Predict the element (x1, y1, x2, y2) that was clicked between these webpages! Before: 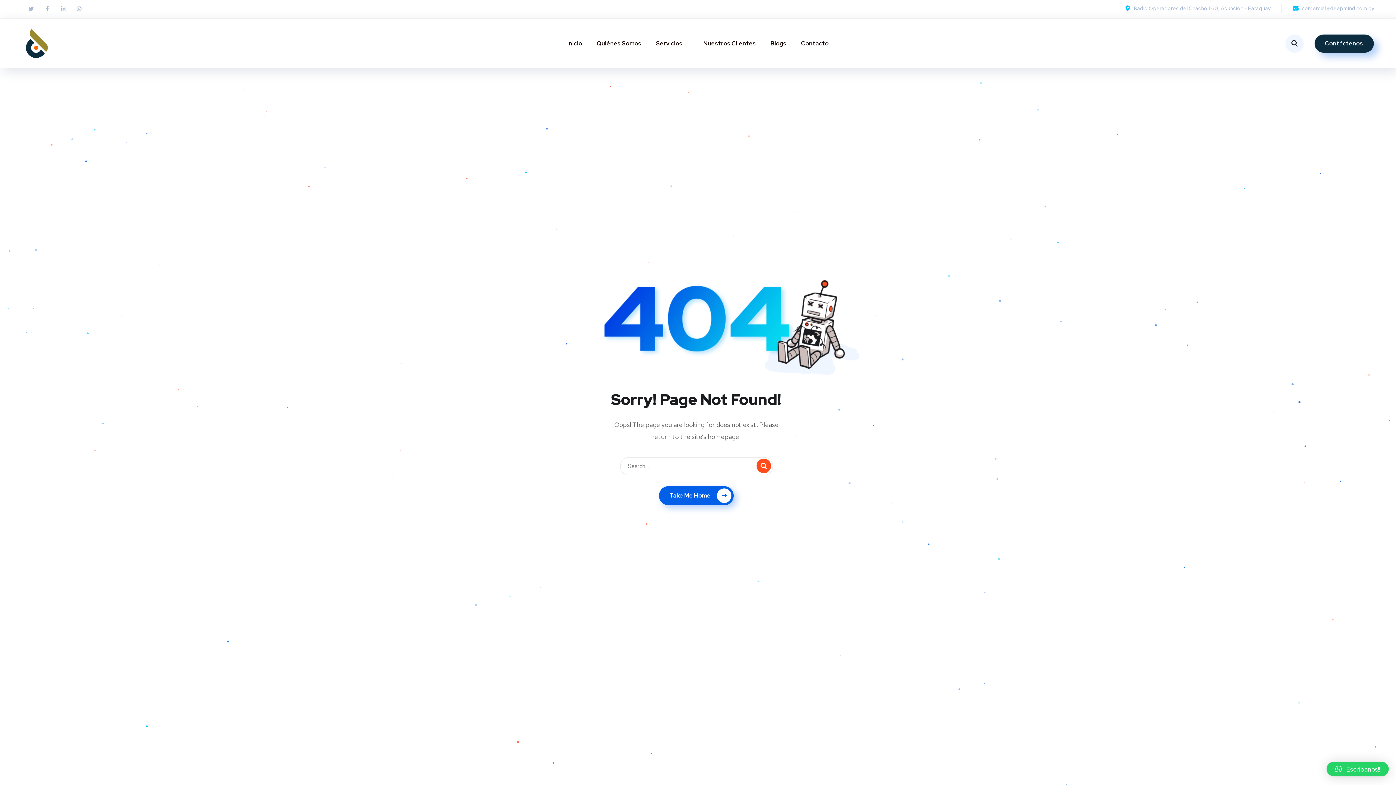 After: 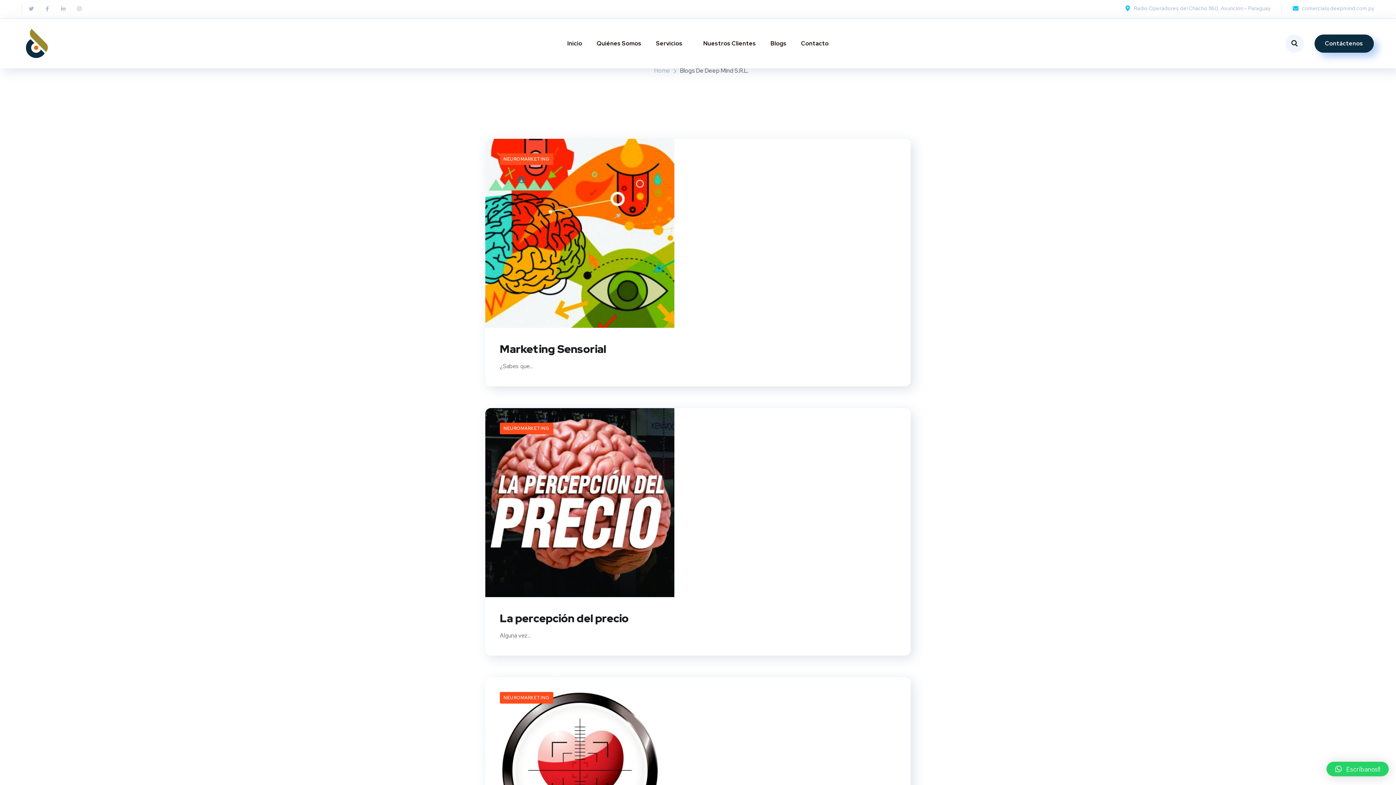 Action: label: Blogs bbox: (770, 31, 786, 55)